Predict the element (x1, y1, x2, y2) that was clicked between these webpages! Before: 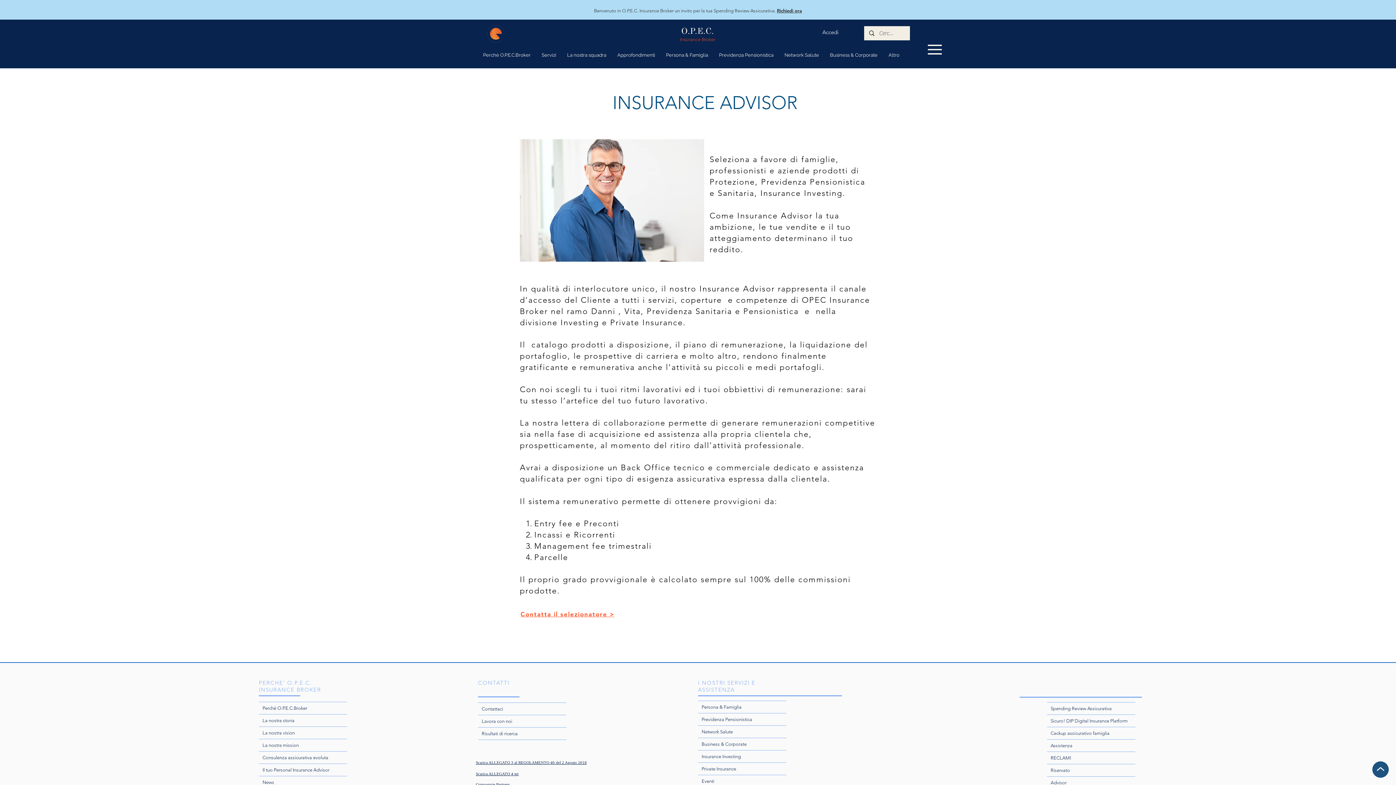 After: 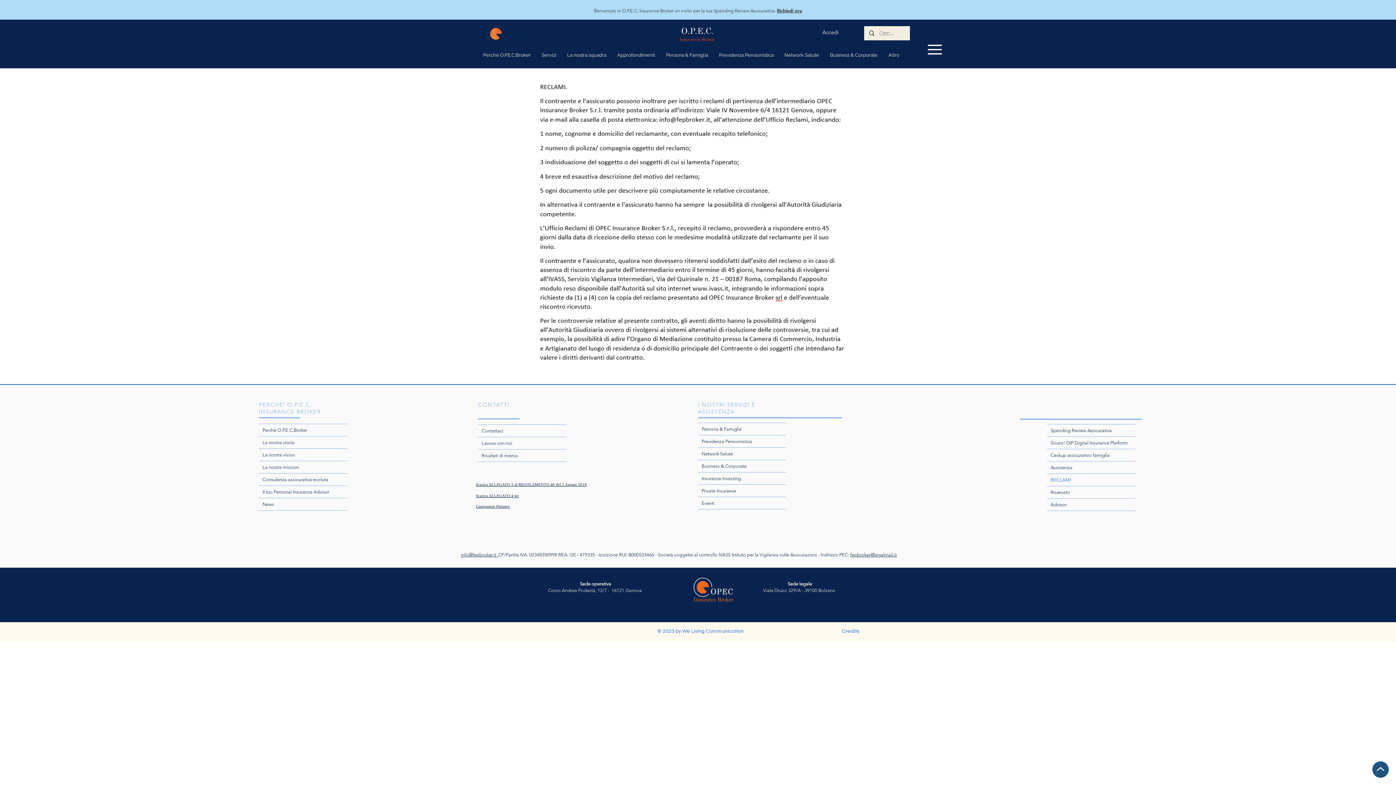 Action: label: RECLAMI bbox: (1047, 752, 1135, 764)